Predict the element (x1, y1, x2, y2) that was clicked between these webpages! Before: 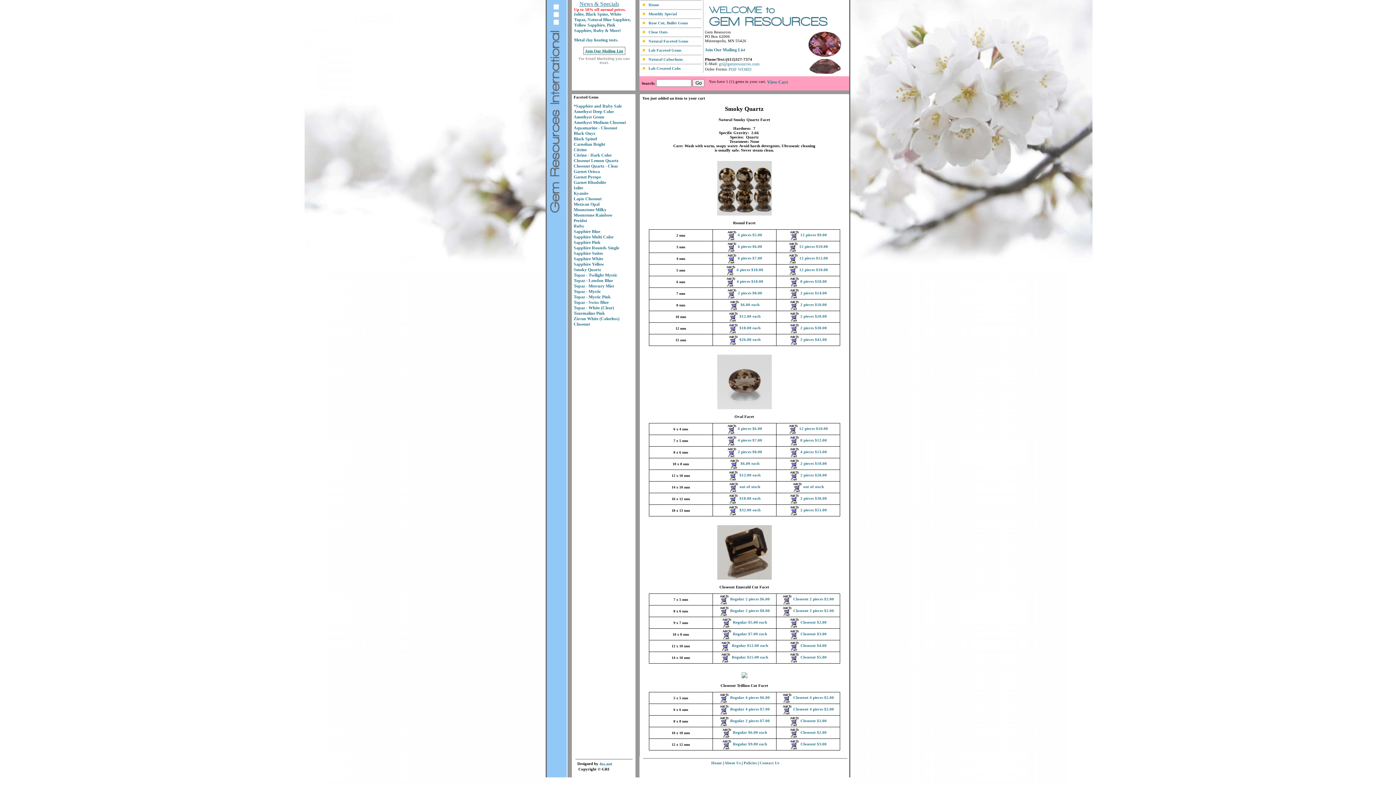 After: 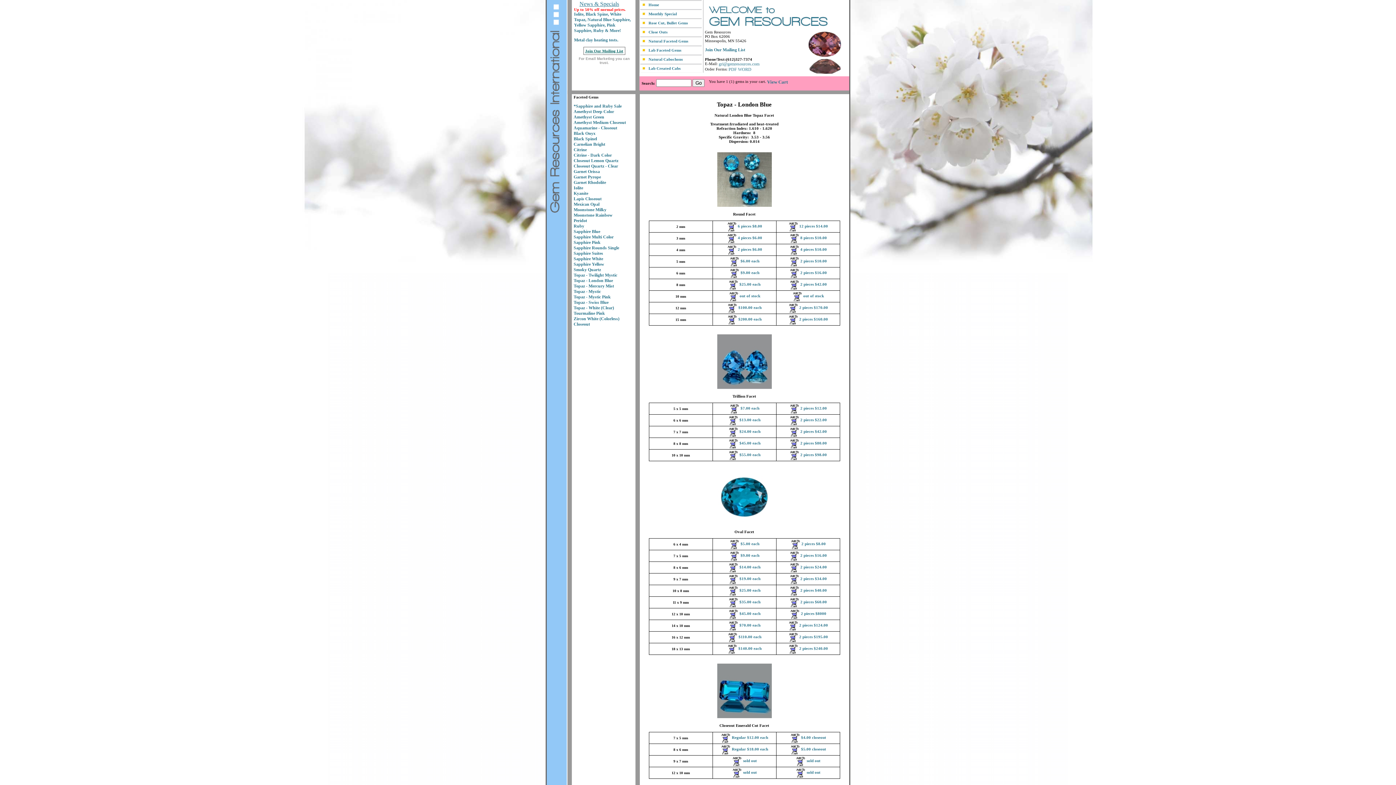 Action: bbox: (573, 278, 613, 283) label: Topaz - London Blue